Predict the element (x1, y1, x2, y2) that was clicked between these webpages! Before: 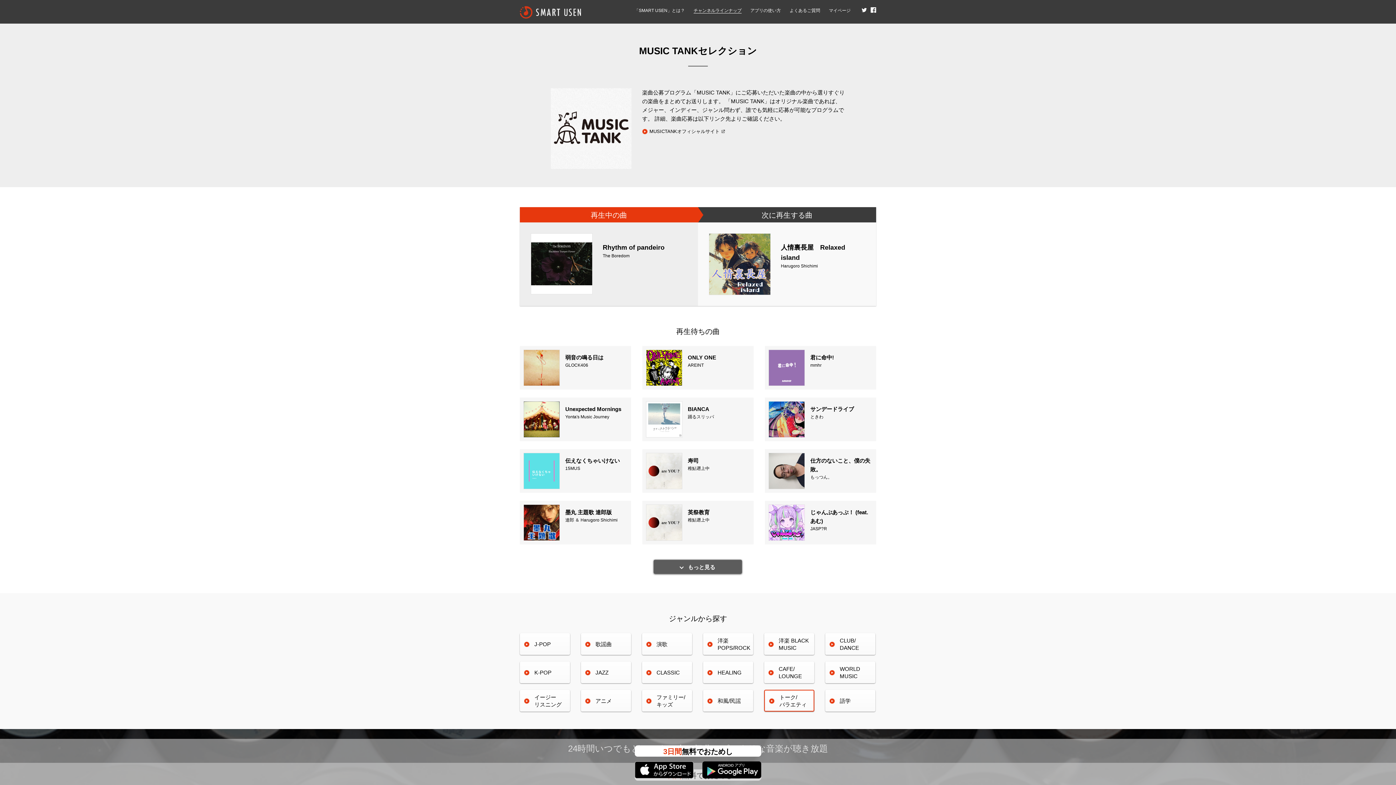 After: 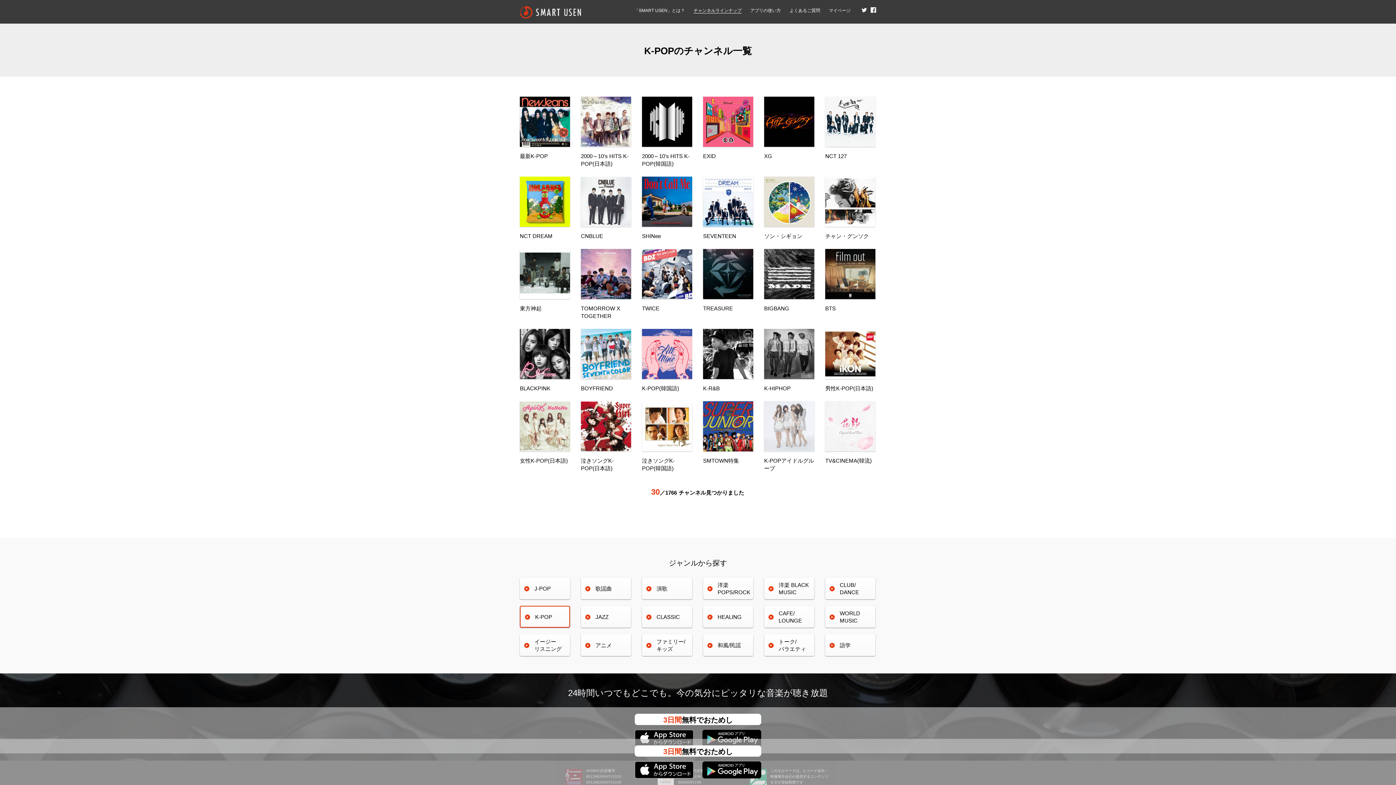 Action: label: K-POP bbox: (520, 661, 570, 683)